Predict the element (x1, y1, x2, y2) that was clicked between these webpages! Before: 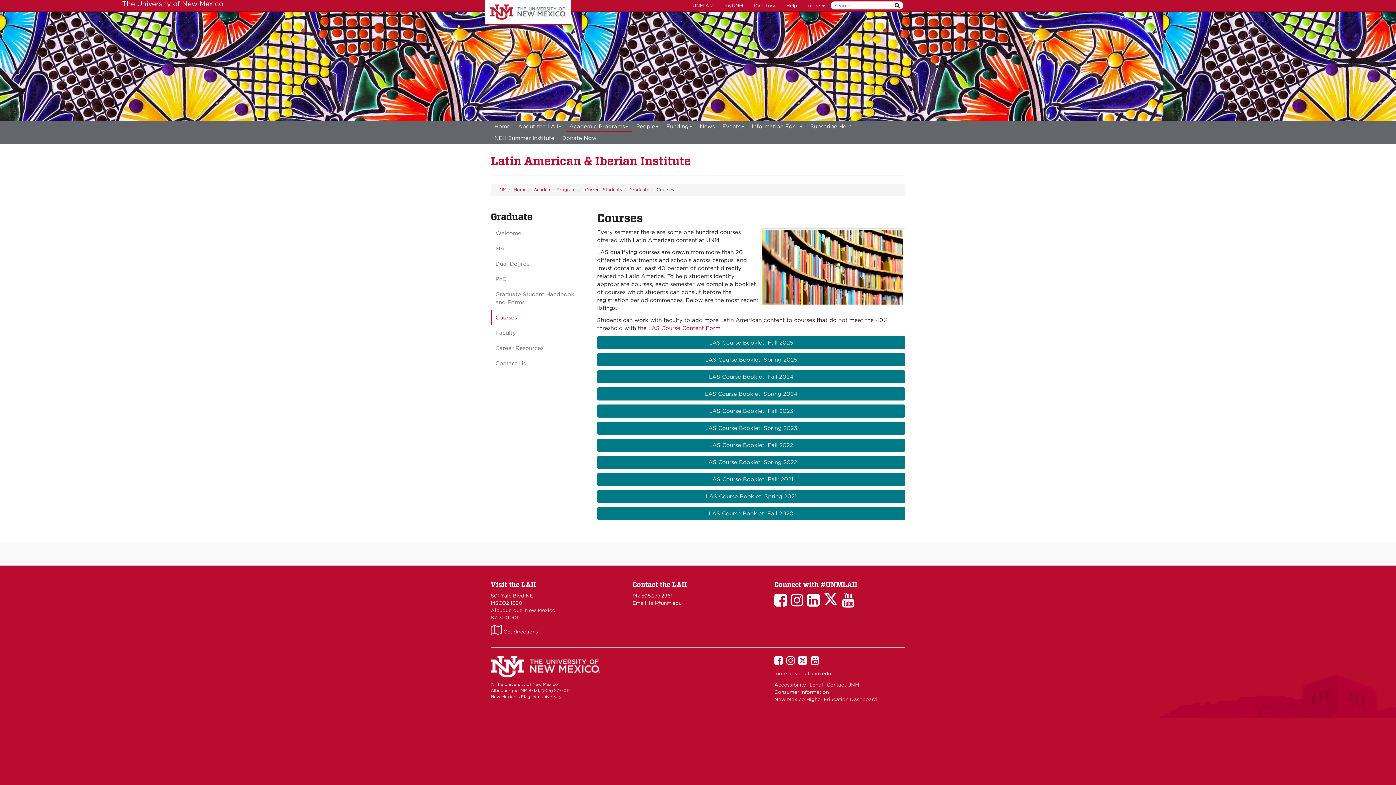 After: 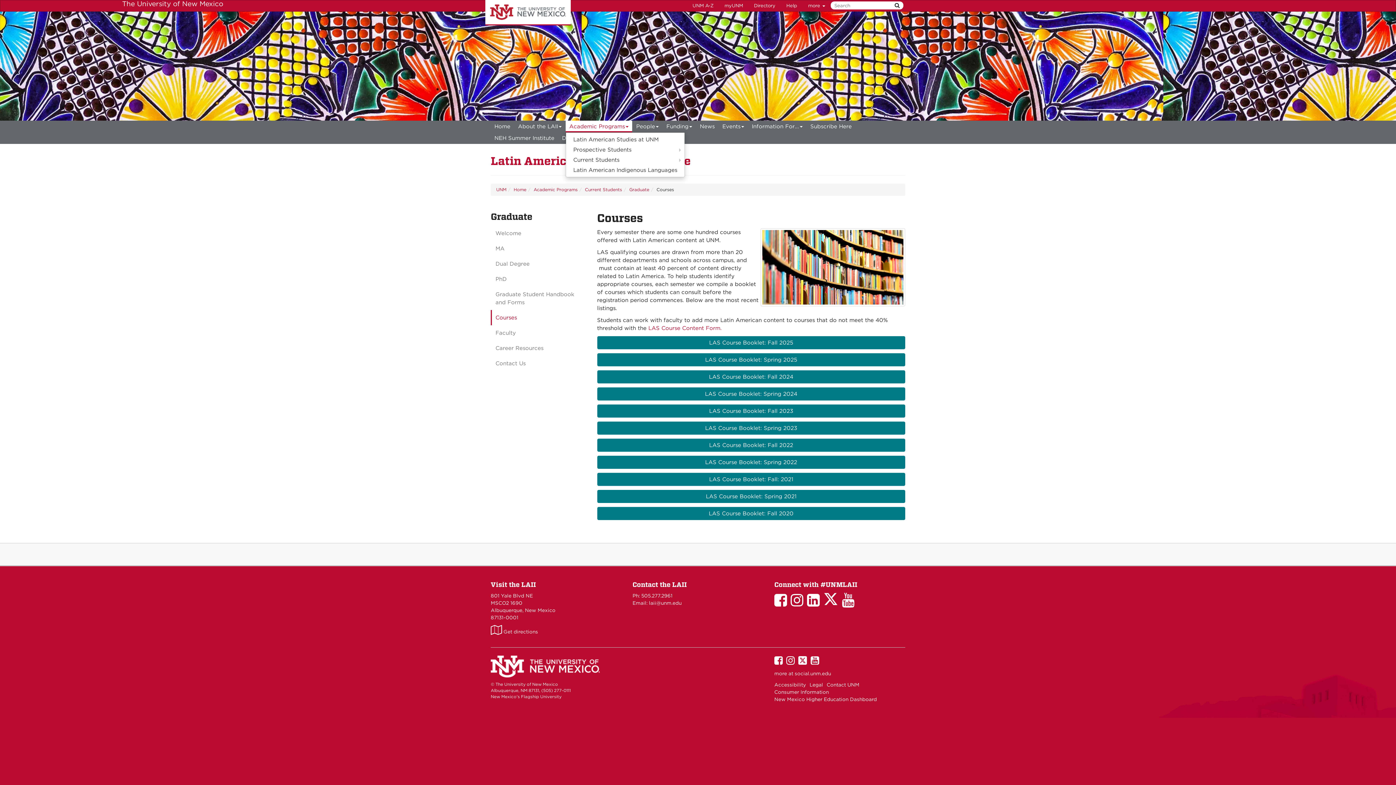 Action: label: Academic Programs  bbox: (565, 120, 632, 132)